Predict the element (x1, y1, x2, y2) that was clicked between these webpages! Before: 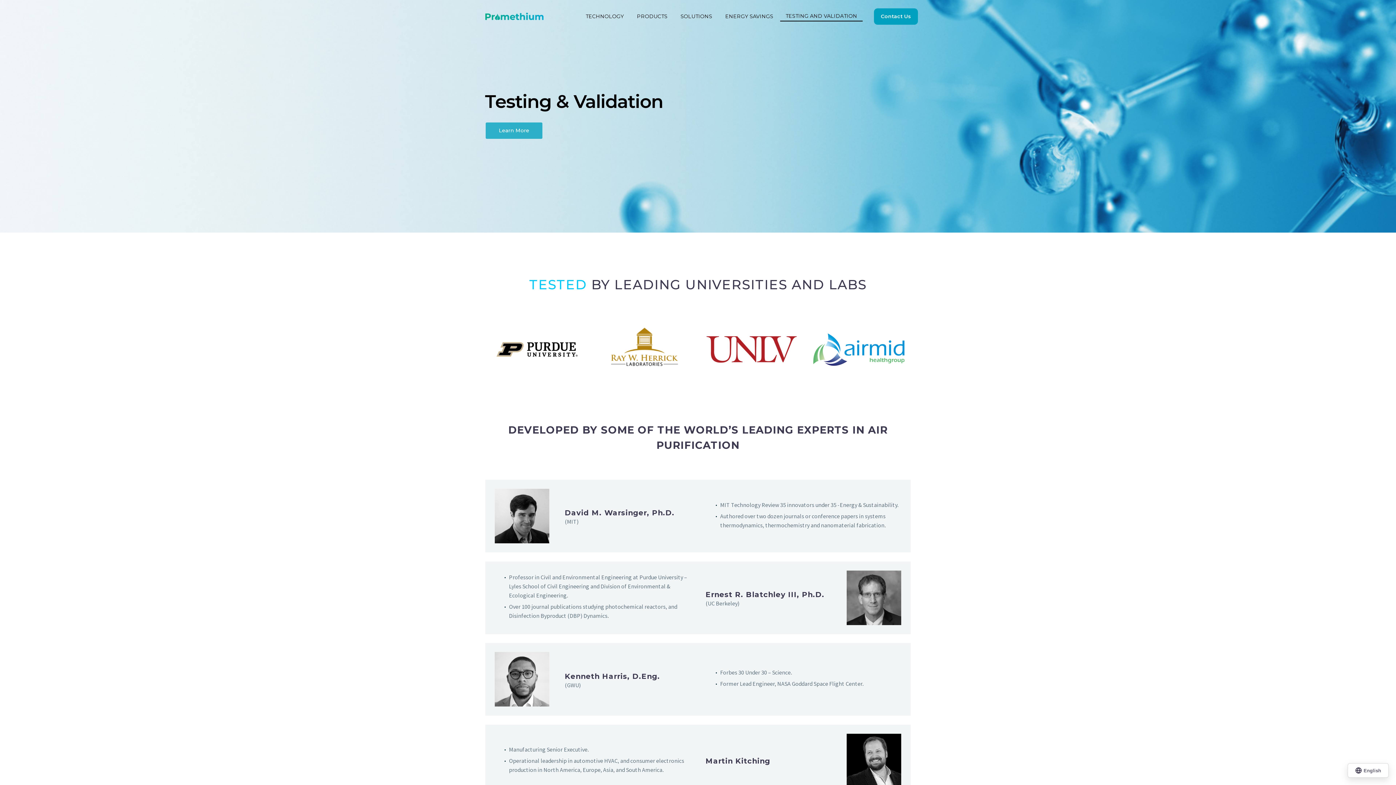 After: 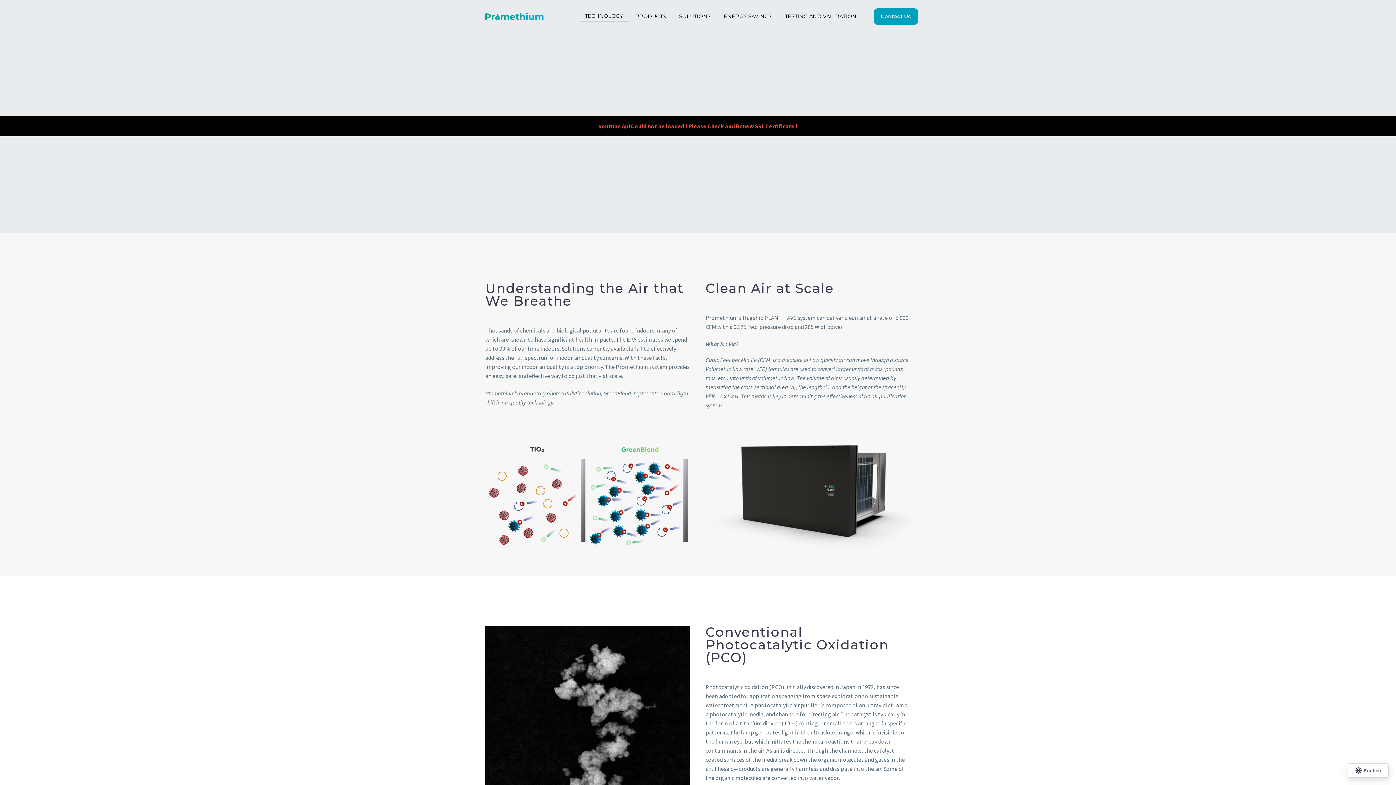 Action: label: TECHNOLOGY bbox: (580, 12, 629, 21)